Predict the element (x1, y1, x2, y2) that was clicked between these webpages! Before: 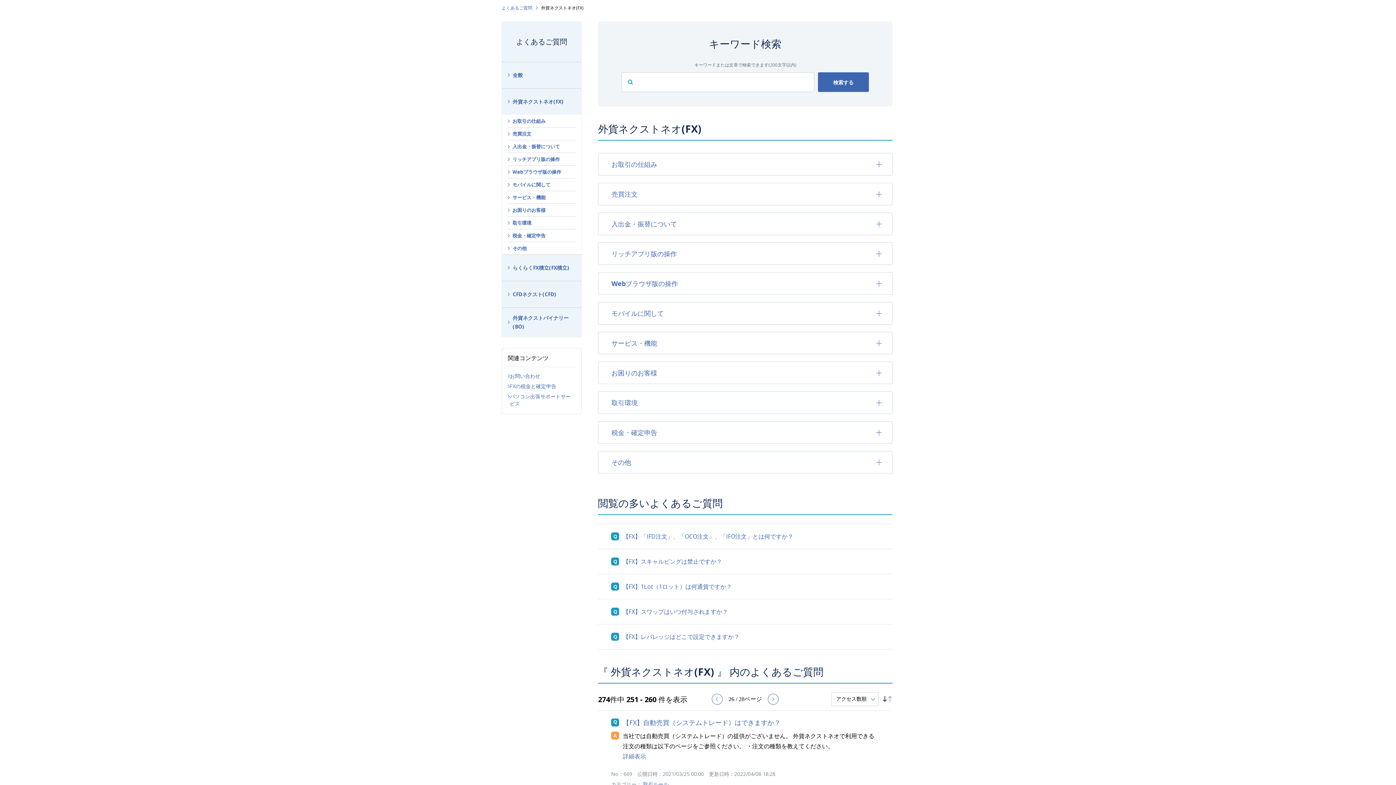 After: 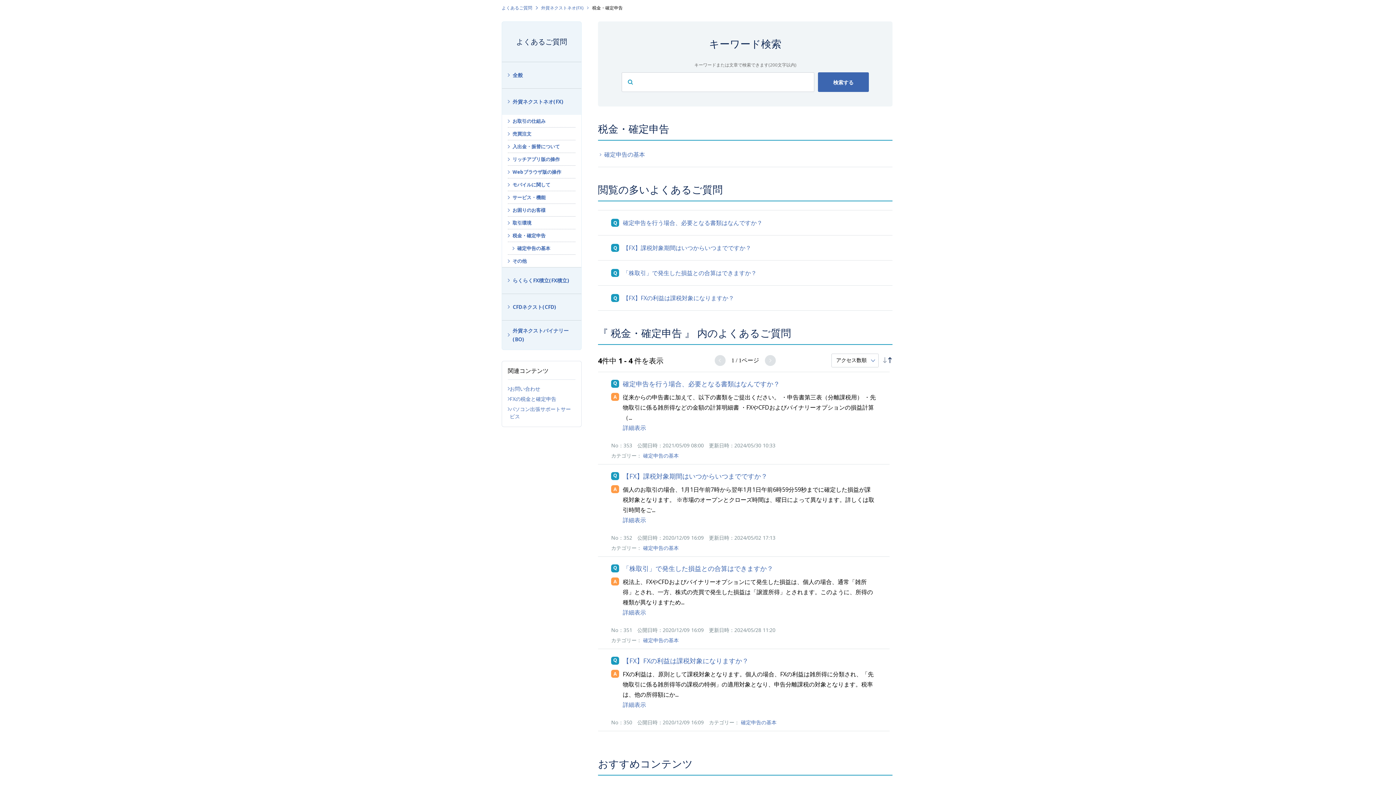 Action: label: 税金・確定申告 bbox: (508, 229, 573, 241)